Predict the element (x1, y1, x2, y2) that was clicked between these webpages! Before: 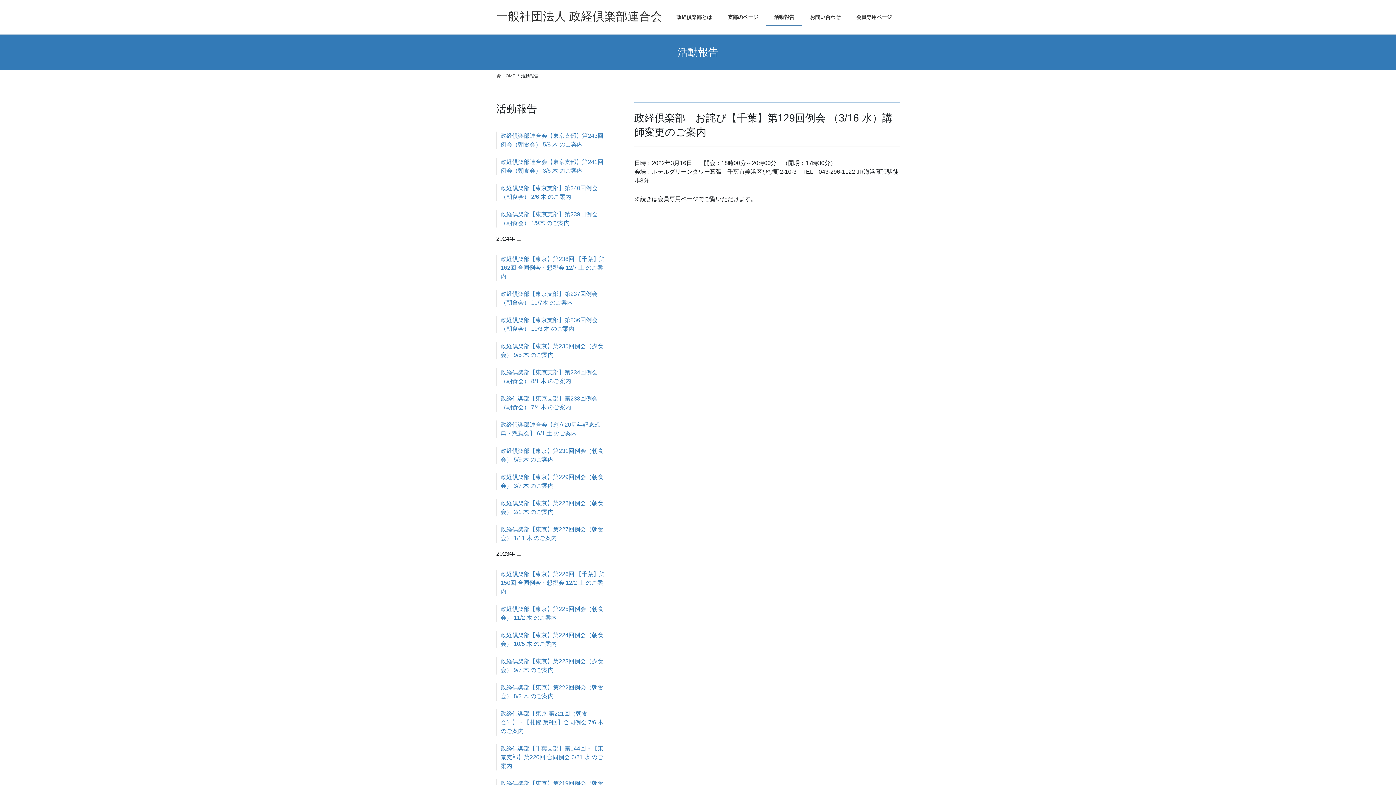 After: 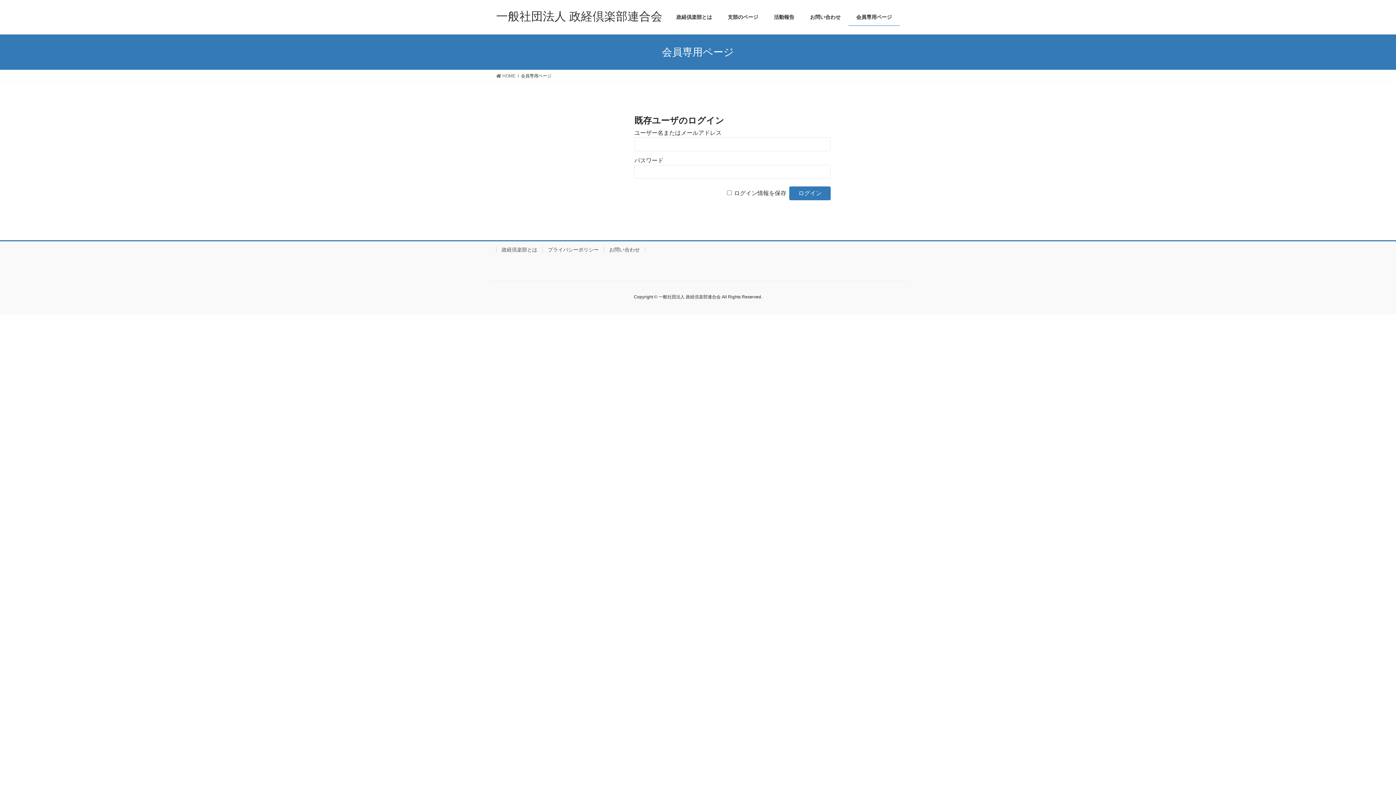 Action: bbox: (848, 8, 900, 25) label: 会員専用ページ